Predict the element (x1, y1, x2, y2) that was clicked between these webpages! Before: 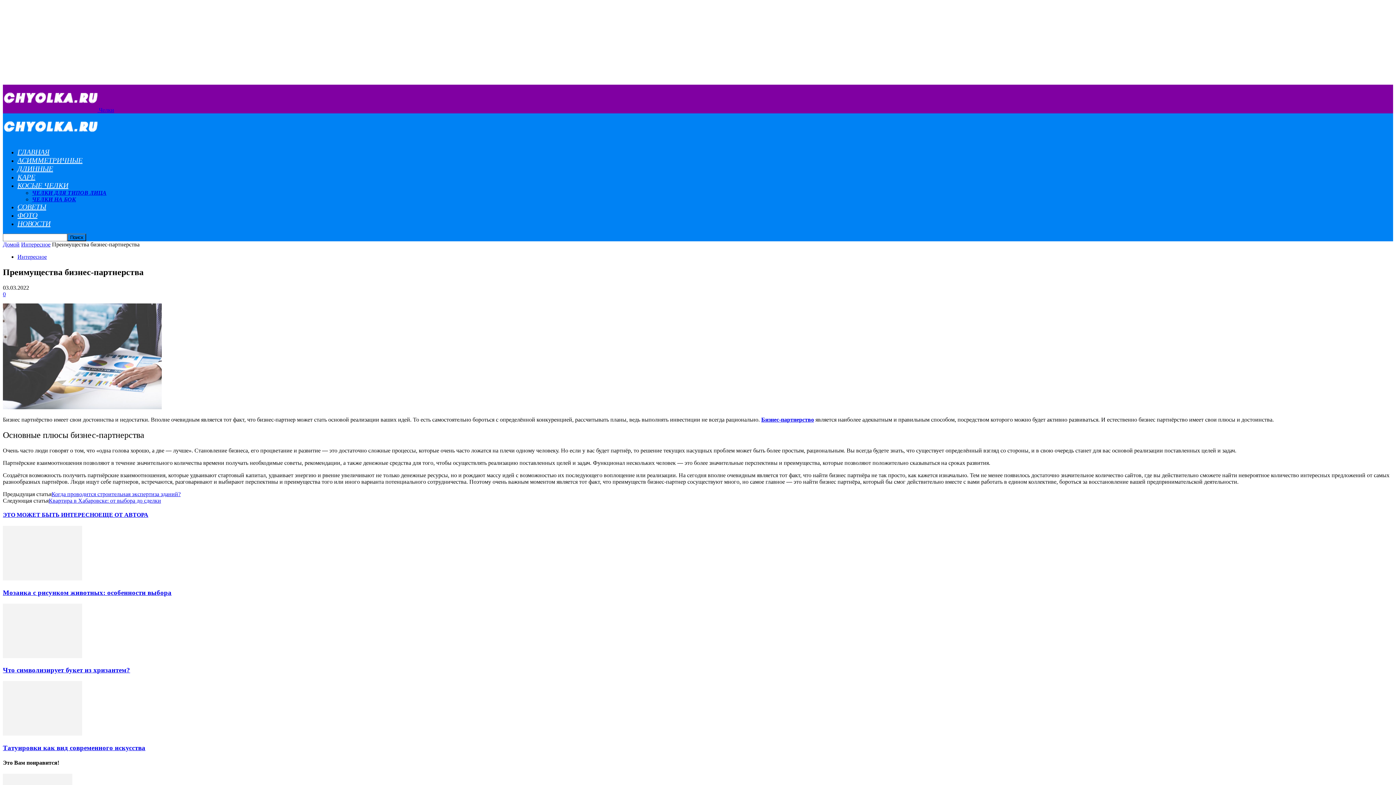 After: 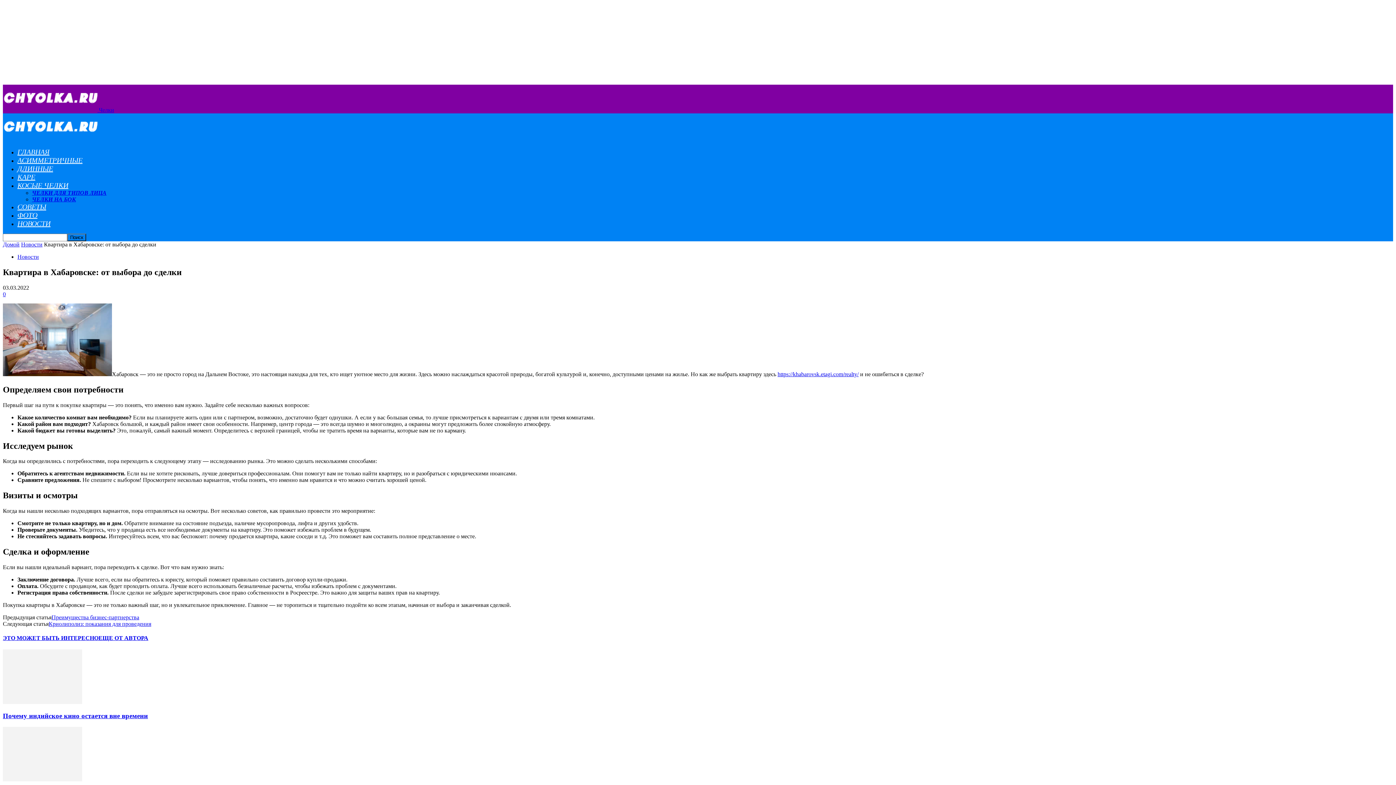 Action: label: Квартира в Хабаровске: от выбора до сделки bbox: (48, 497, 161, 503)